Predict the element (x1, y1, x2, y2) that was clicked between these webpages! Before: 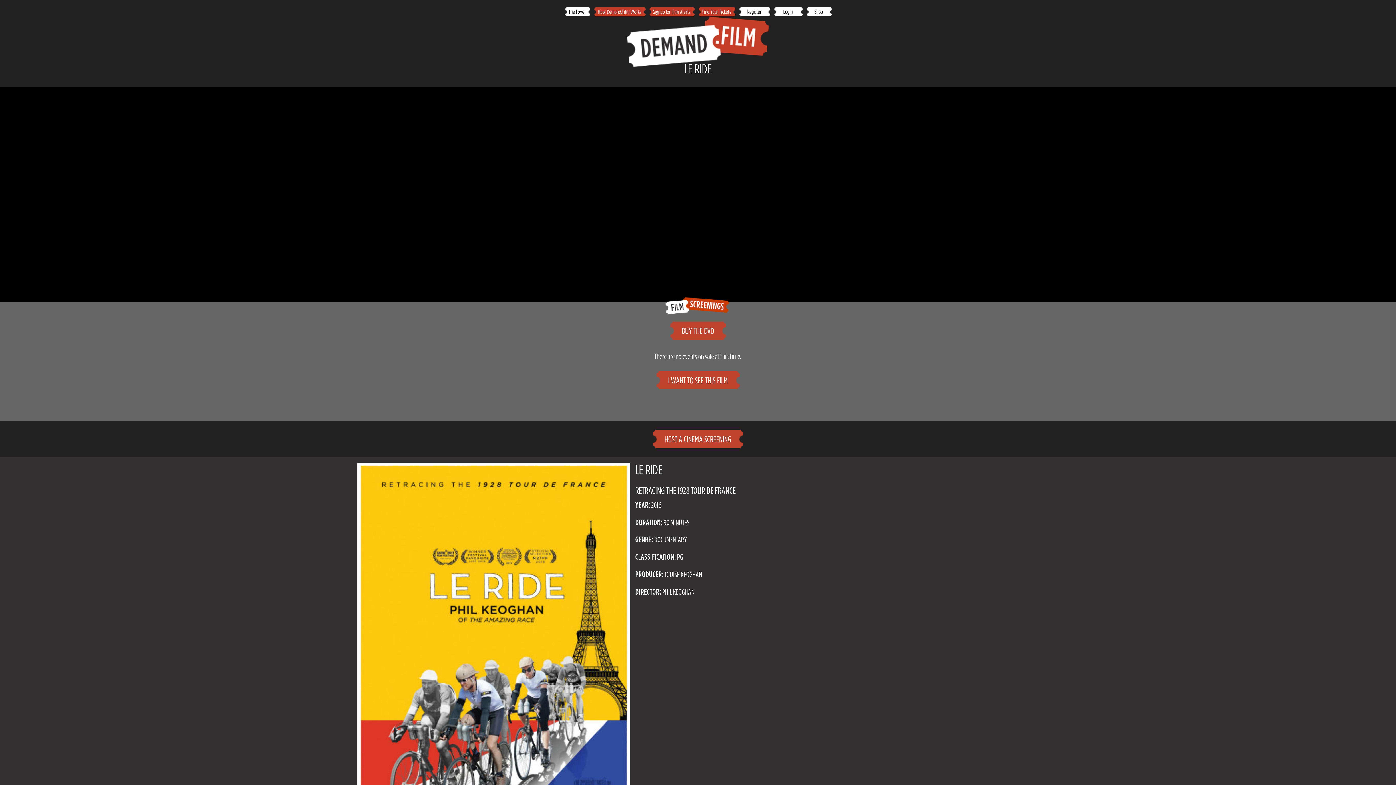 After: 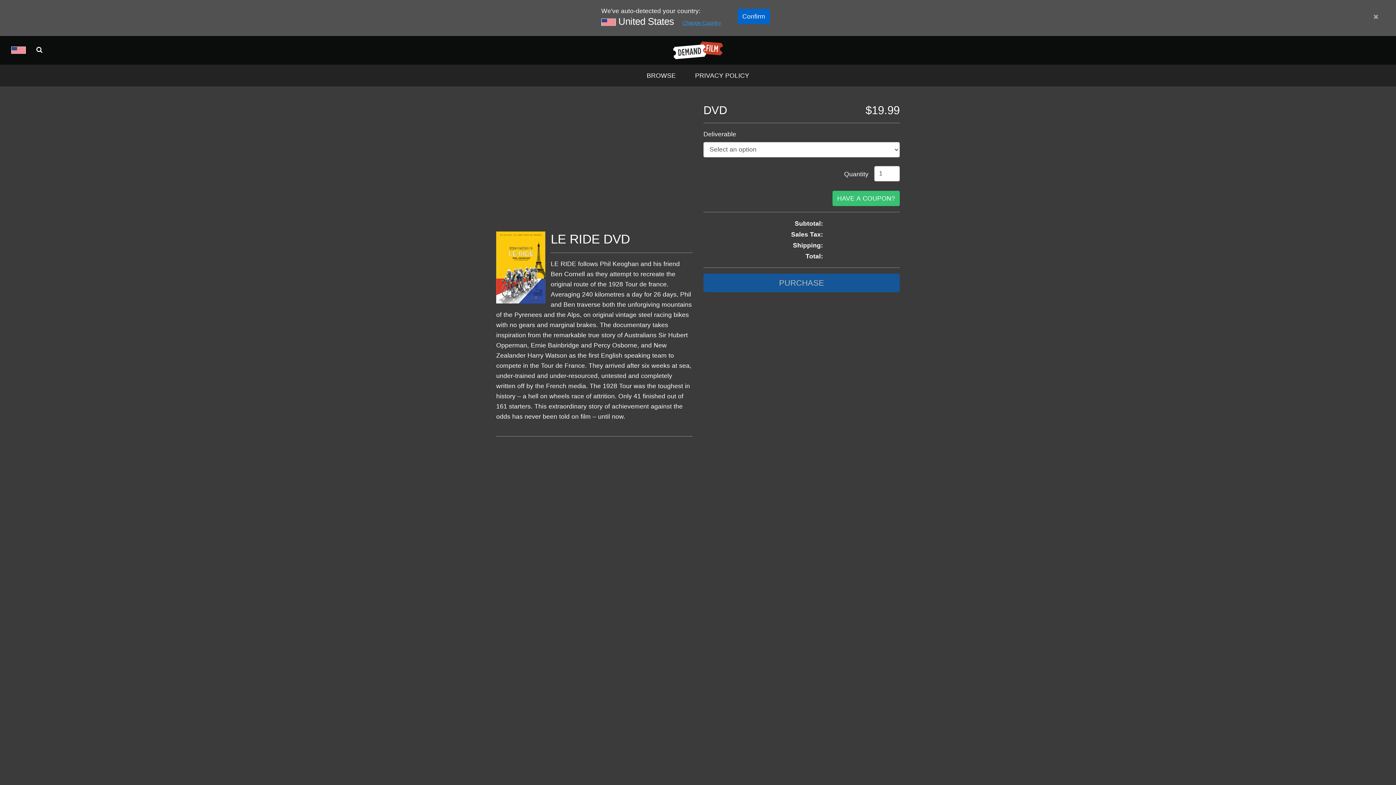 Action: bbox: (678, 321, 718, 339) label: BUY THE DVD